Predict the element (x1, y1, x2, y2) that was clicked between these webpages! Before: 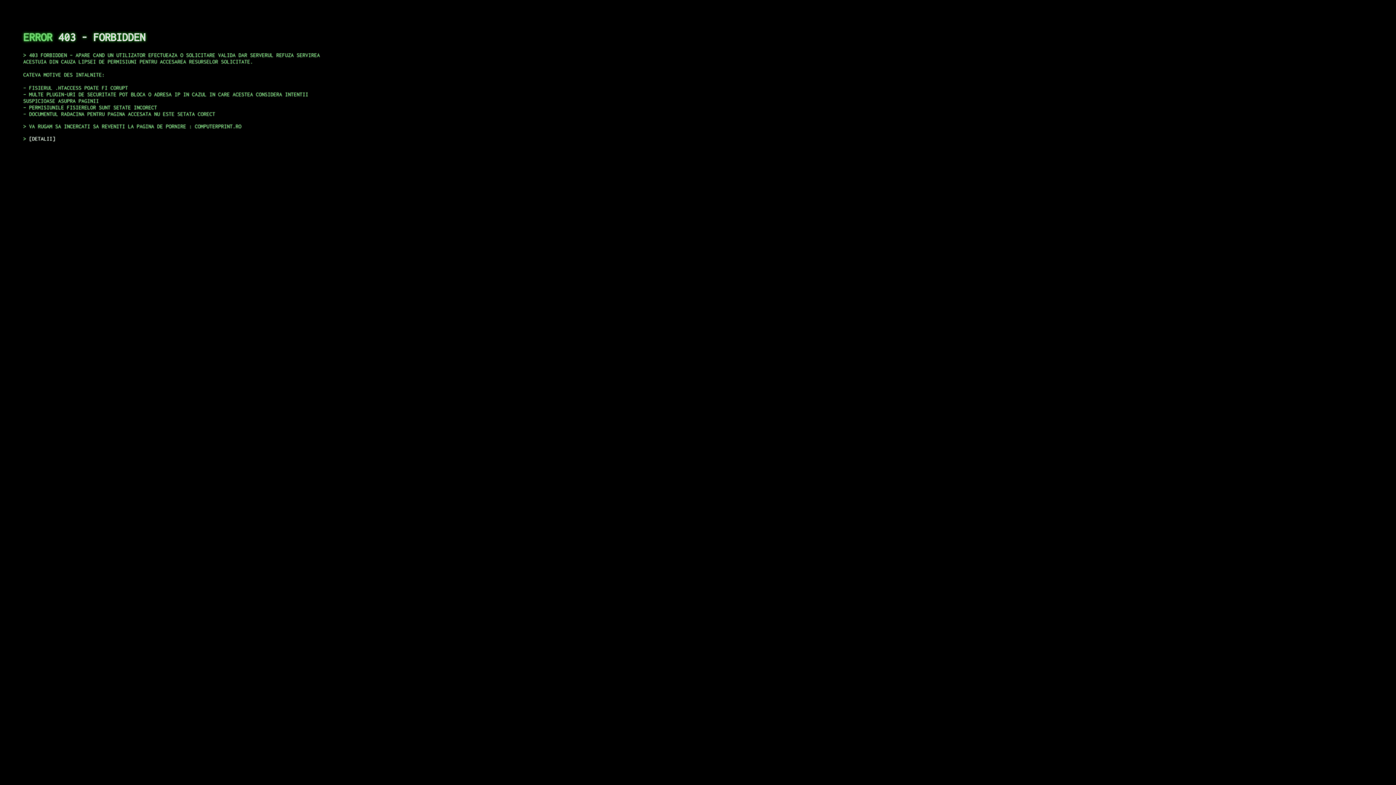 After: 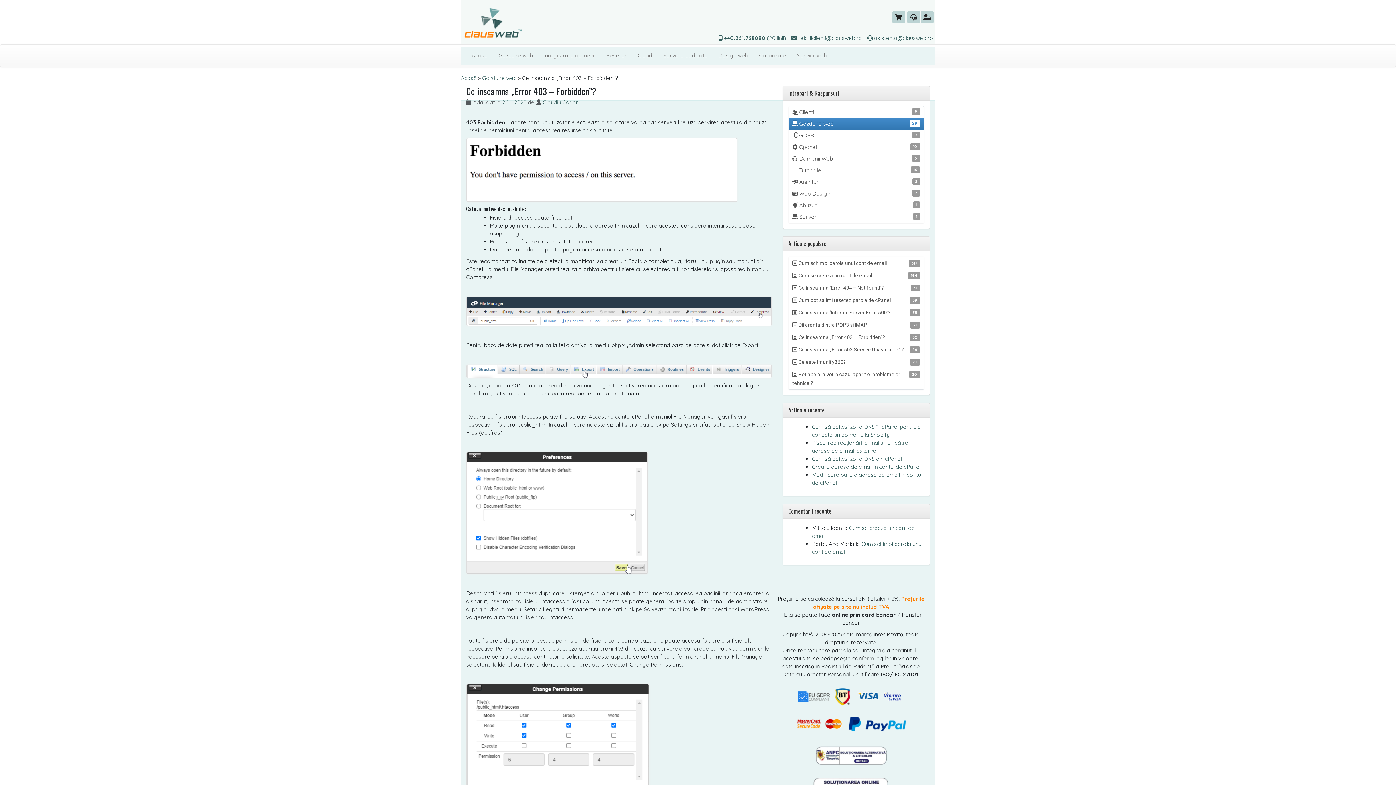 Action: bbox: (29, 135, 55, 141) label: DETALII